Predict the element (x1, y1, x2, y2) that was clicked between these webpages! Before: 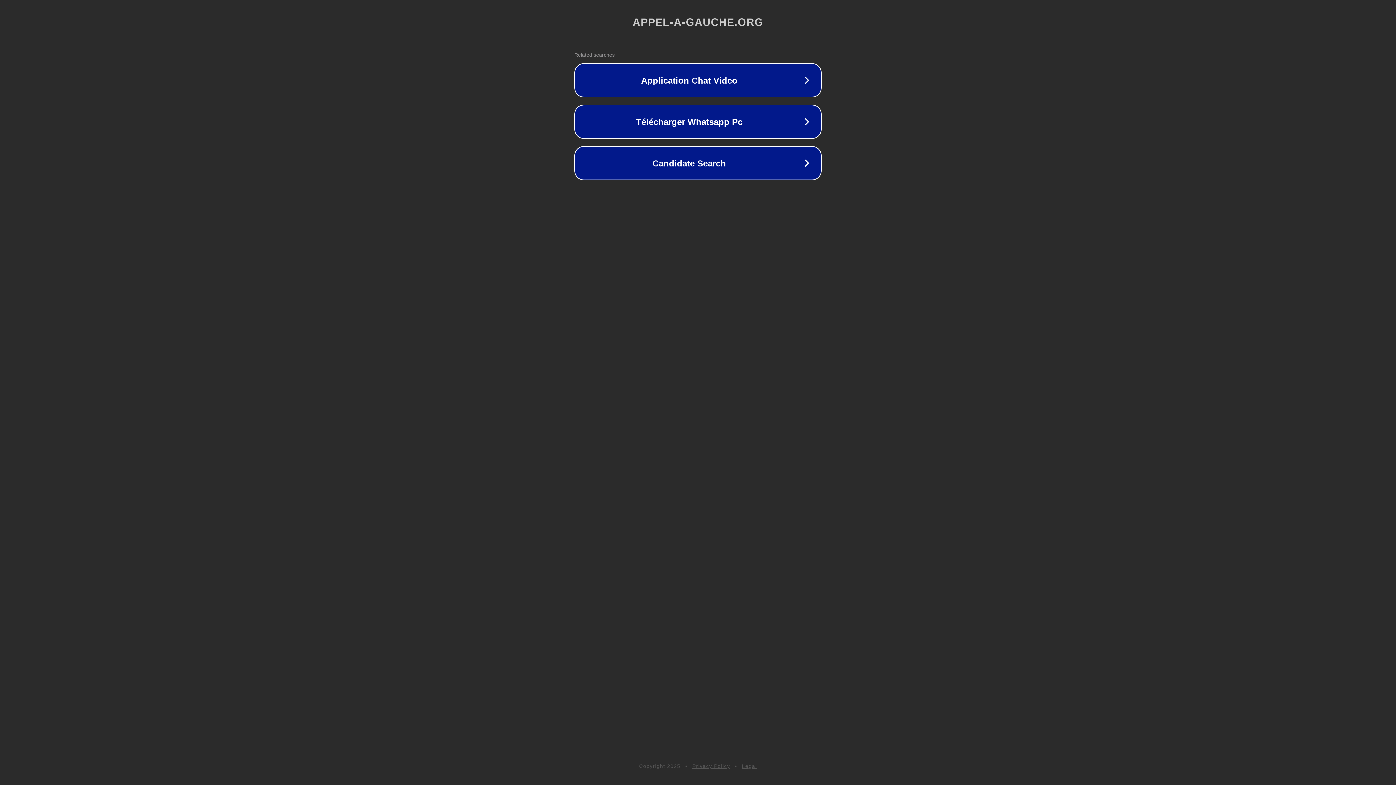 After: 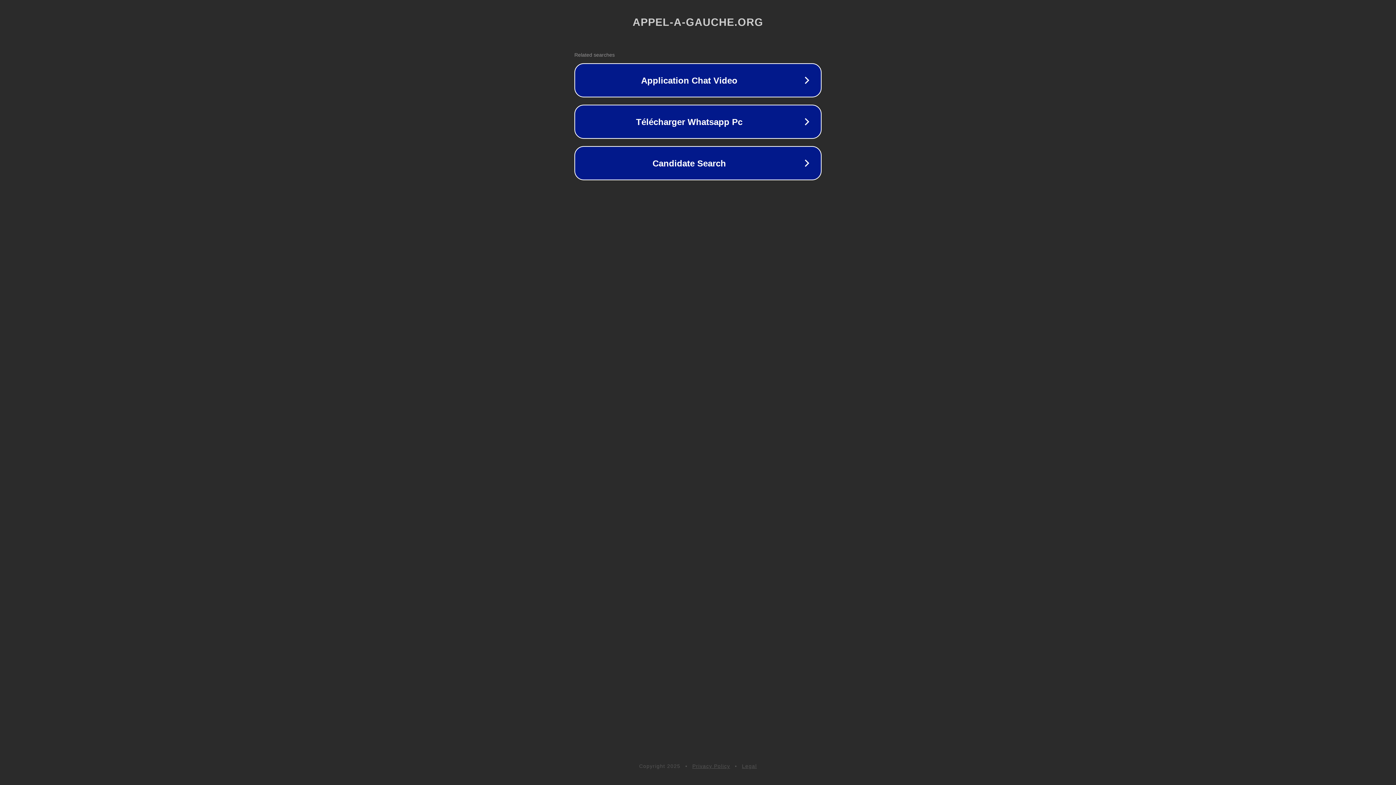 Action: label: Legal bbox: (742, 763, 757, 769)